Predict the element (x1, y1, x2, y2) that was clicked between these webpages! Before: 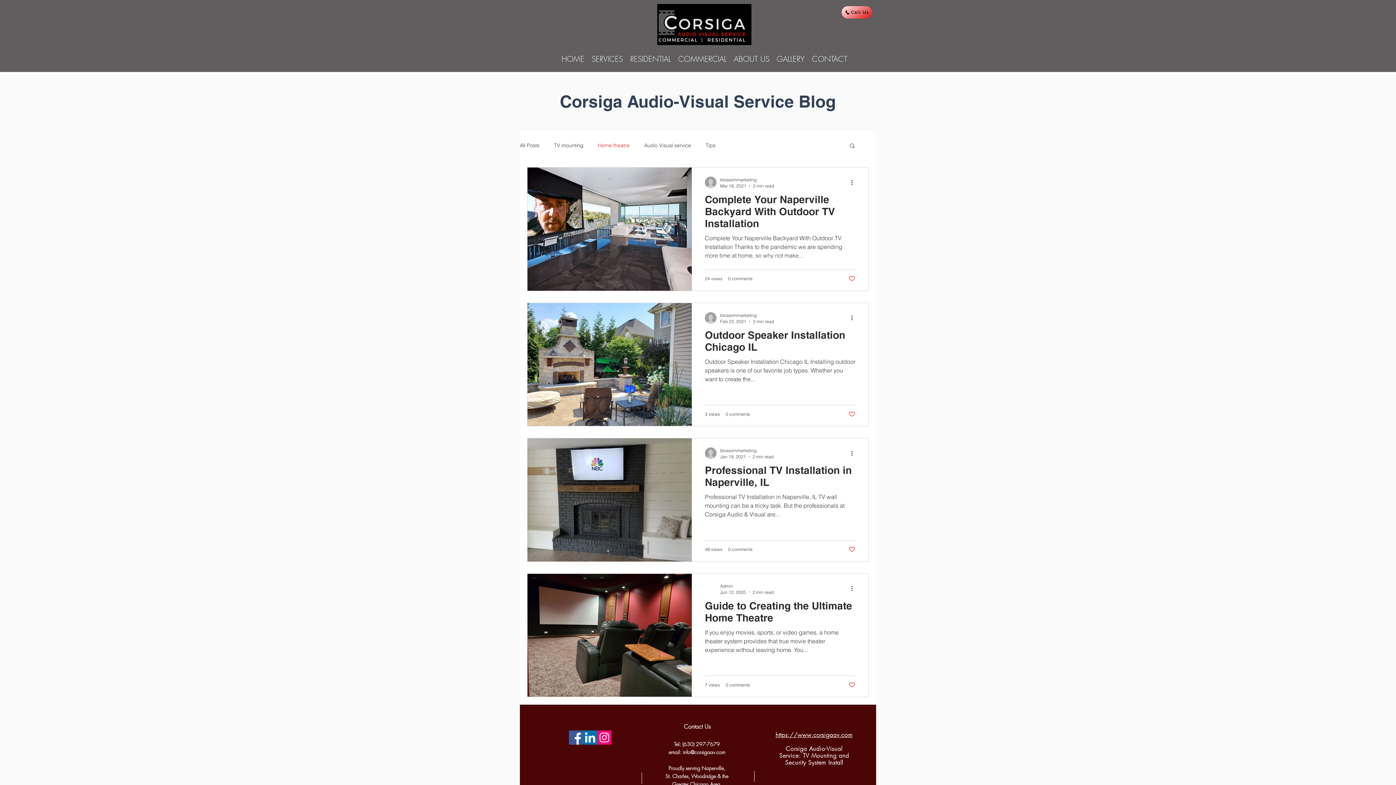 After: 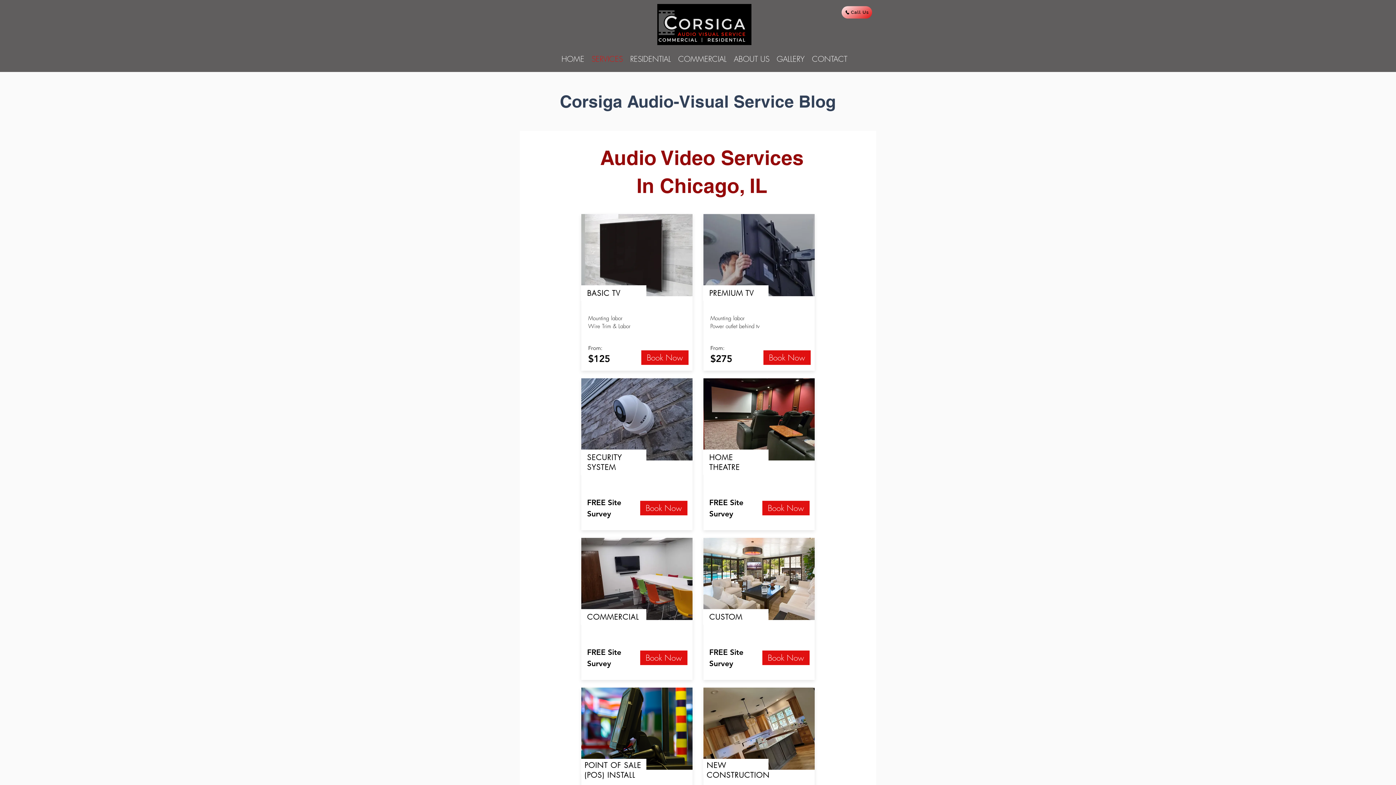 Action: bbox: (588, 40, 626, 77) label: SERVICES